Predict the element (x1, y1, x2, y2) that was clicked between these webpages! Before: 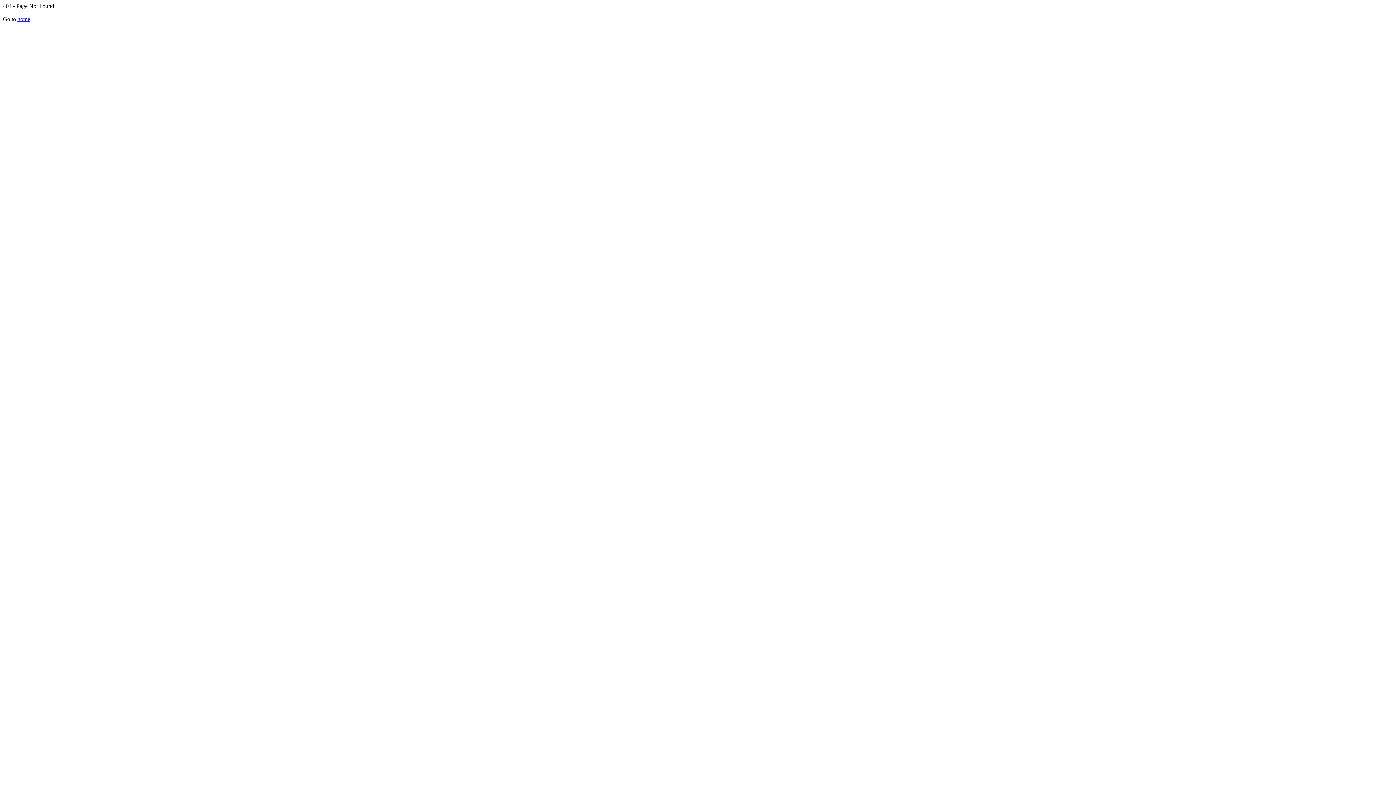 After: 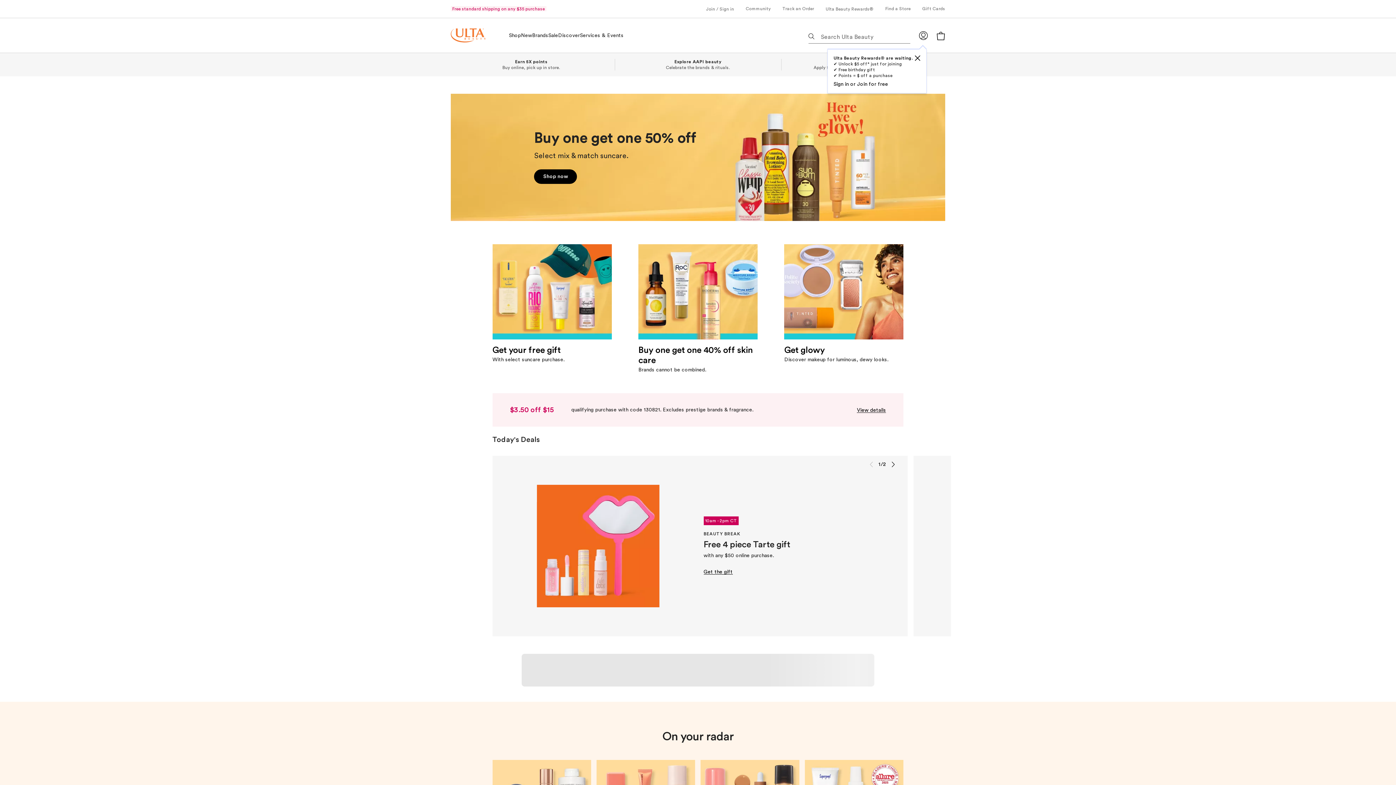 Action: bbox: (17, 16, 30, 22) label: home